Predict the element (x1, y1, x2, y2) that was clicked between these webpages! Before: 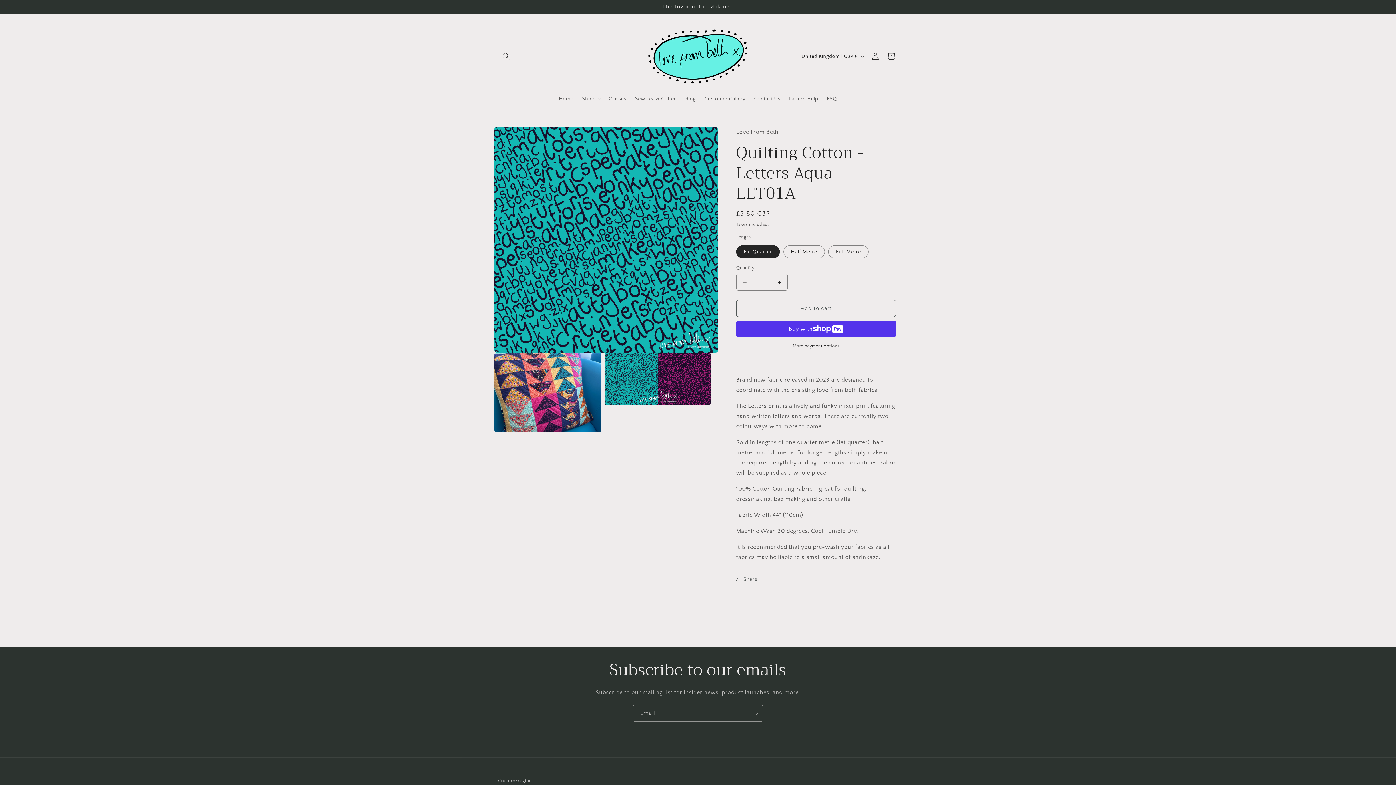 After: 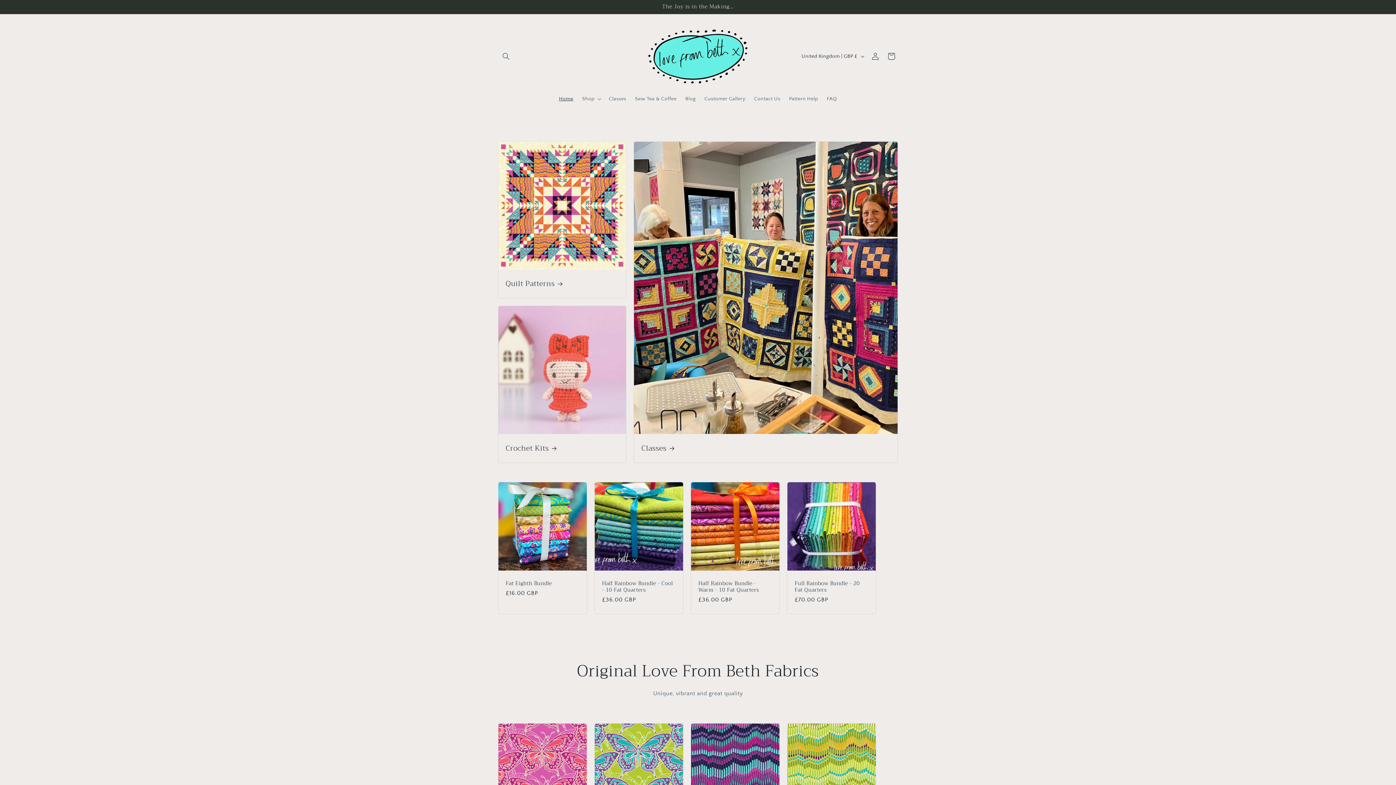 Action: bbox: (640, 21, 755, 91)